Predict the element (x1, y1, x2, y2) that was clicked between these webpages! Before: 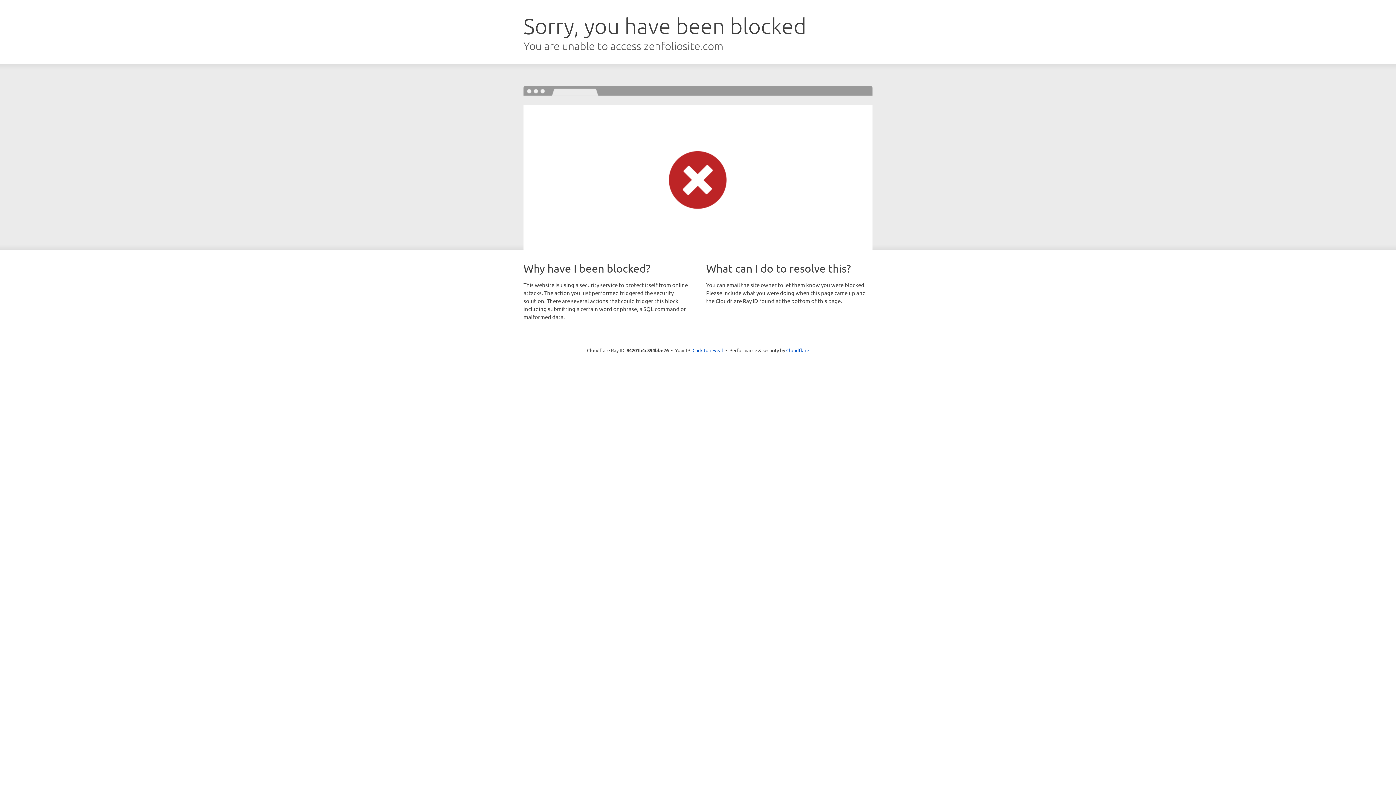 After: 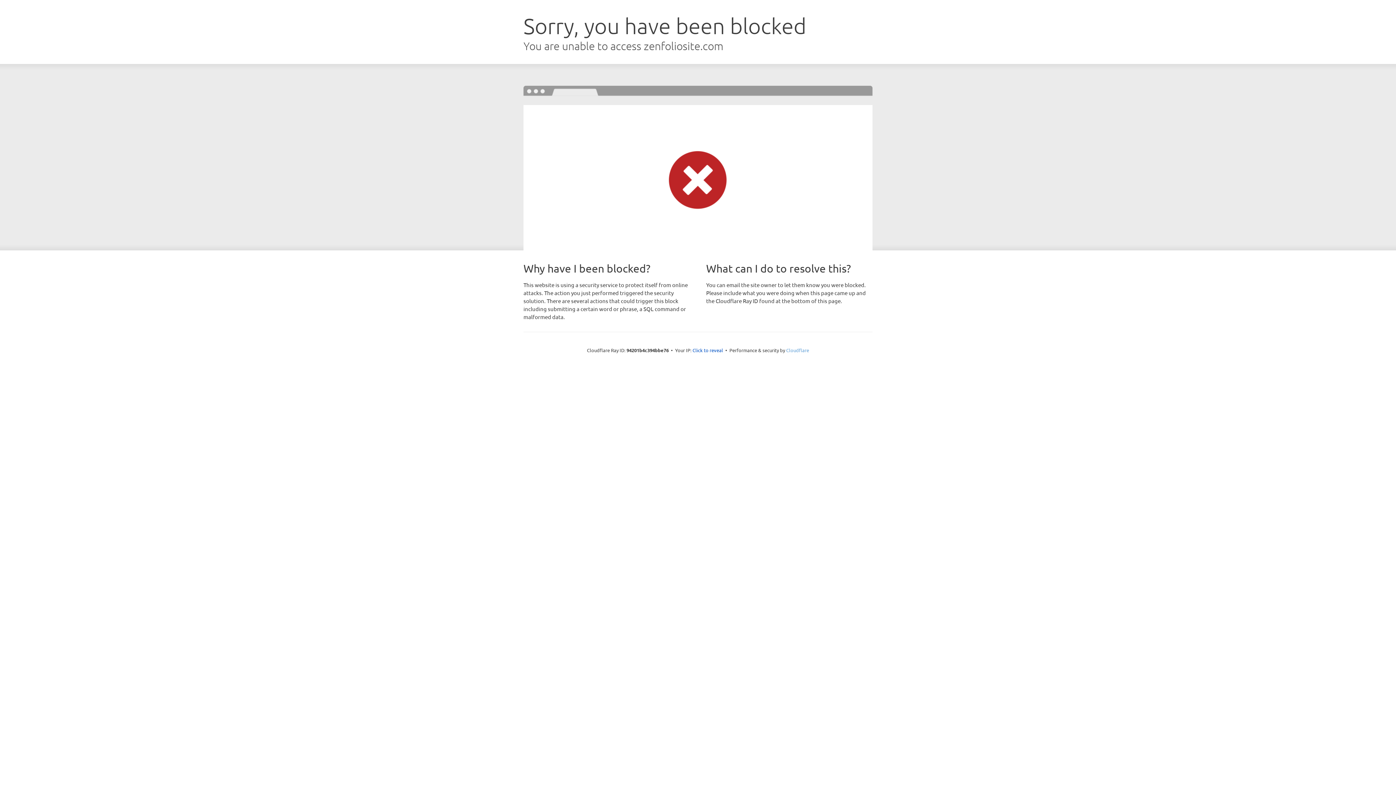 Action: bbox: (786, 347, 809, 353) label: Cloudflare